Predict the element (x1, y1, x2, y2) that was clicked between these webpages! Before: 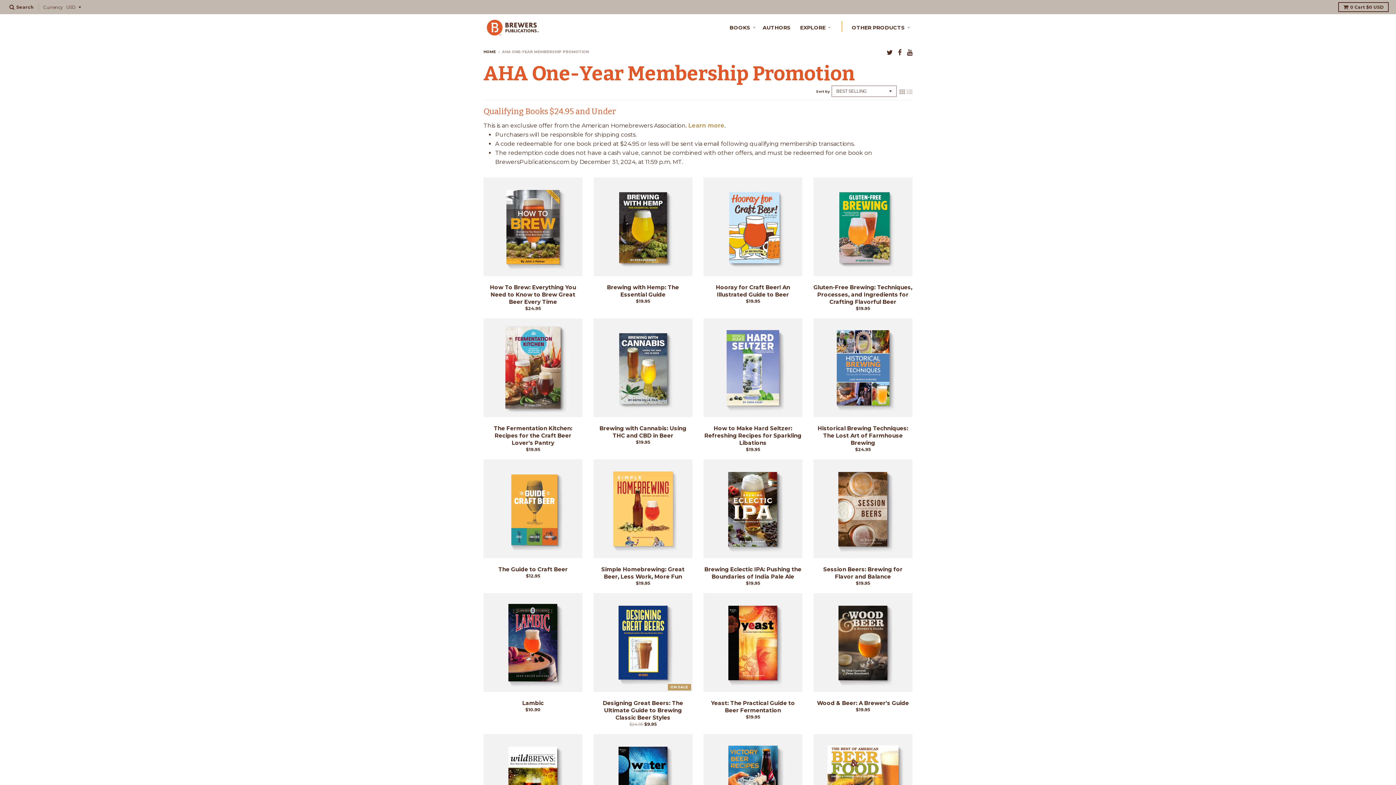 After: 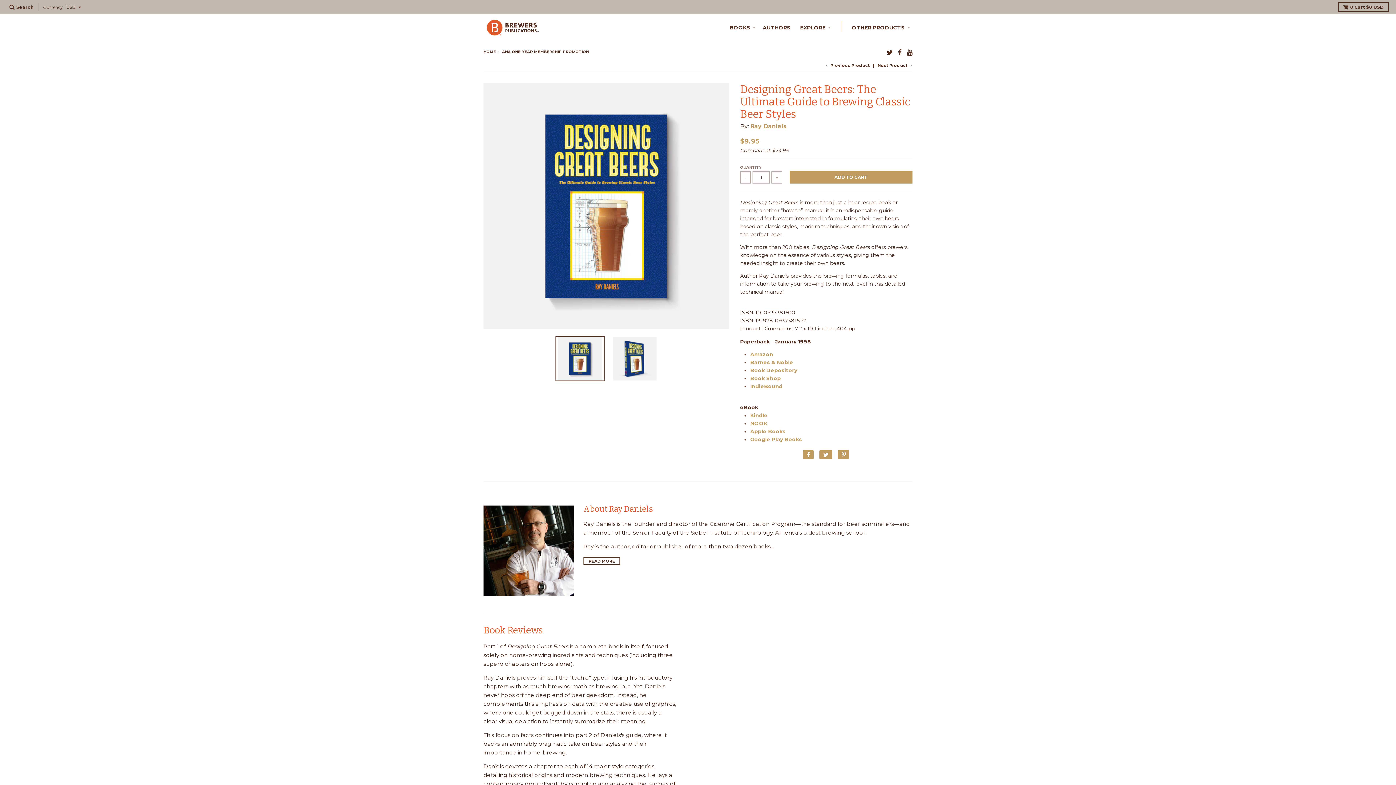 Action: label: Designing Great Beers: The Ultimate Guide to Brewing Classic Beer Styles bbox: (603, 699, 683, 721)